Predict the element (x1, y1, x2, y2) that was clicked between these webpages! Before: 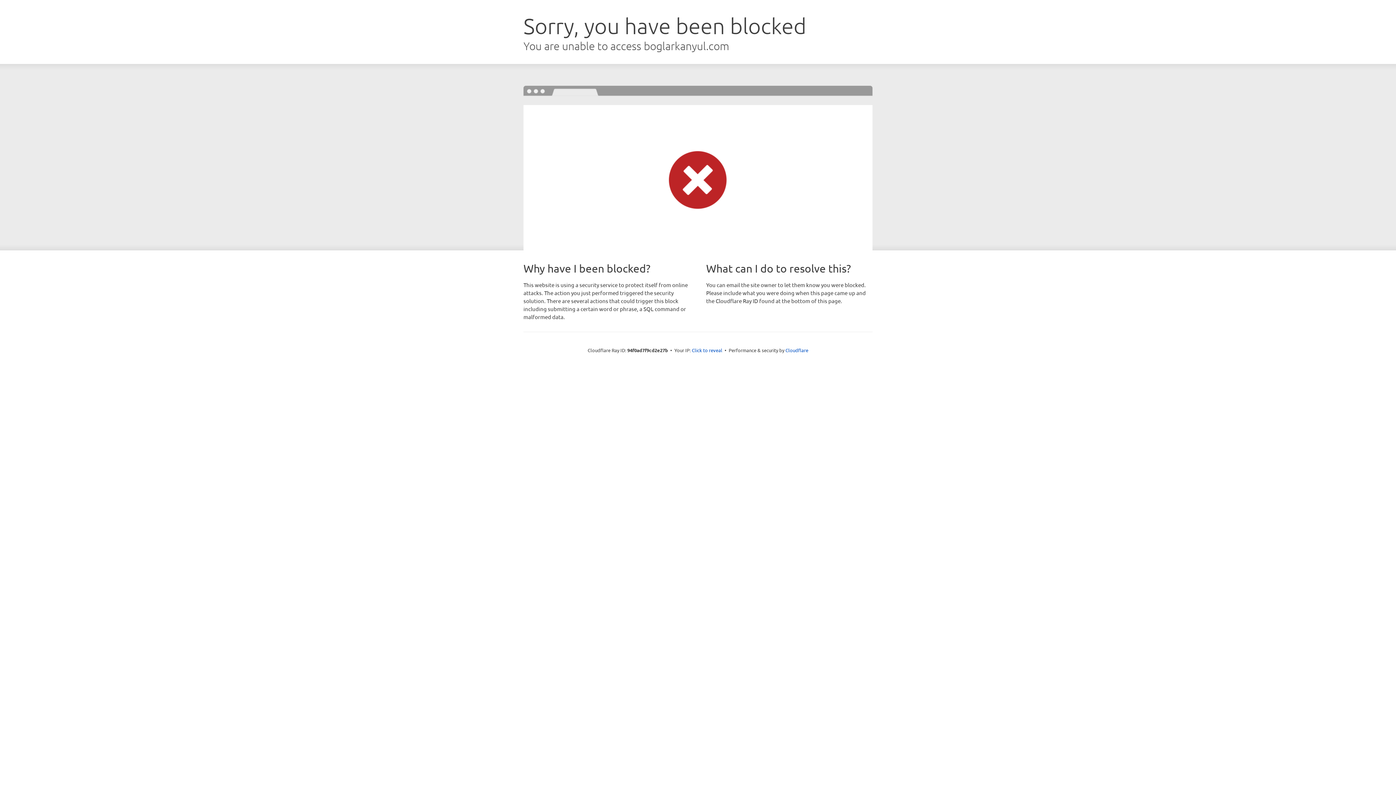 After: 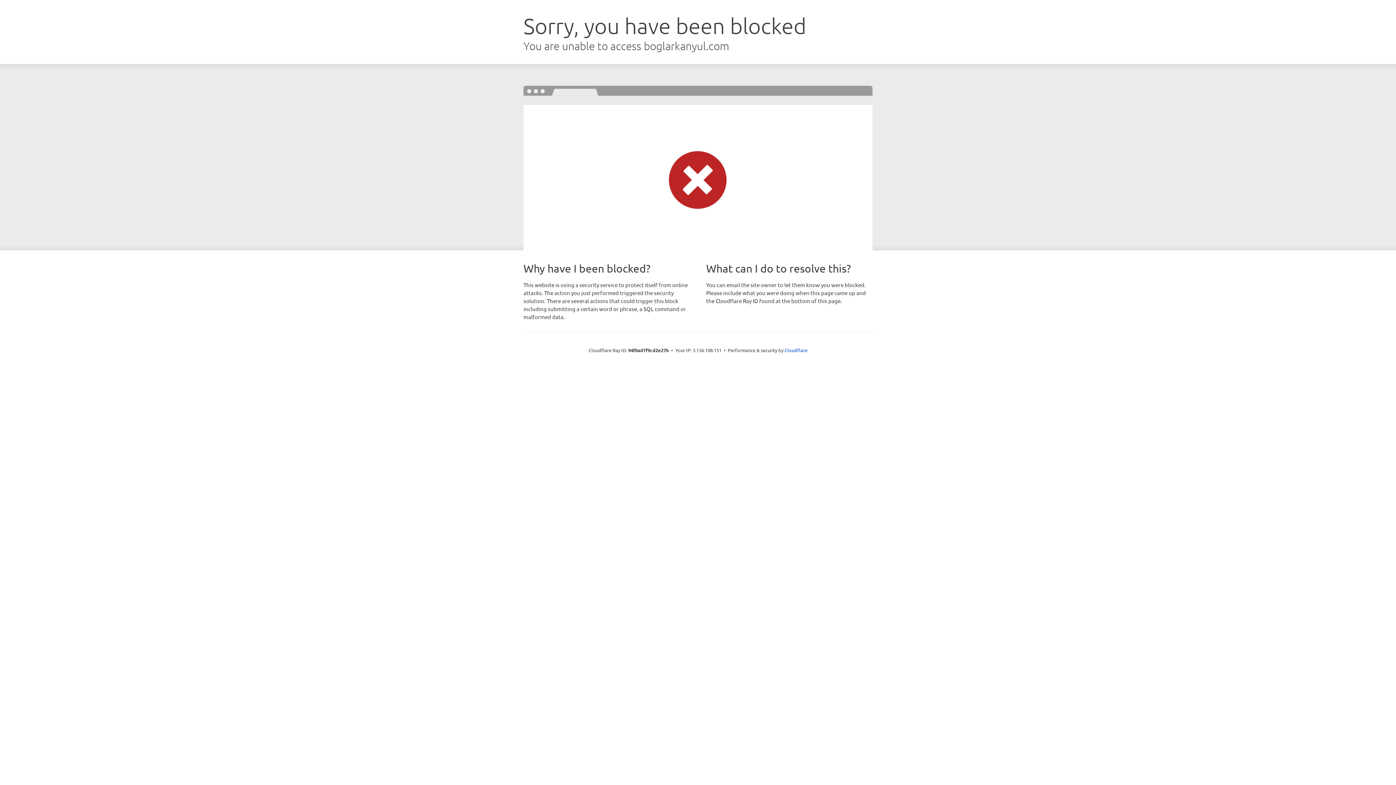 Action: bbox: (692, 346, 722, 353) label: Click to reveal